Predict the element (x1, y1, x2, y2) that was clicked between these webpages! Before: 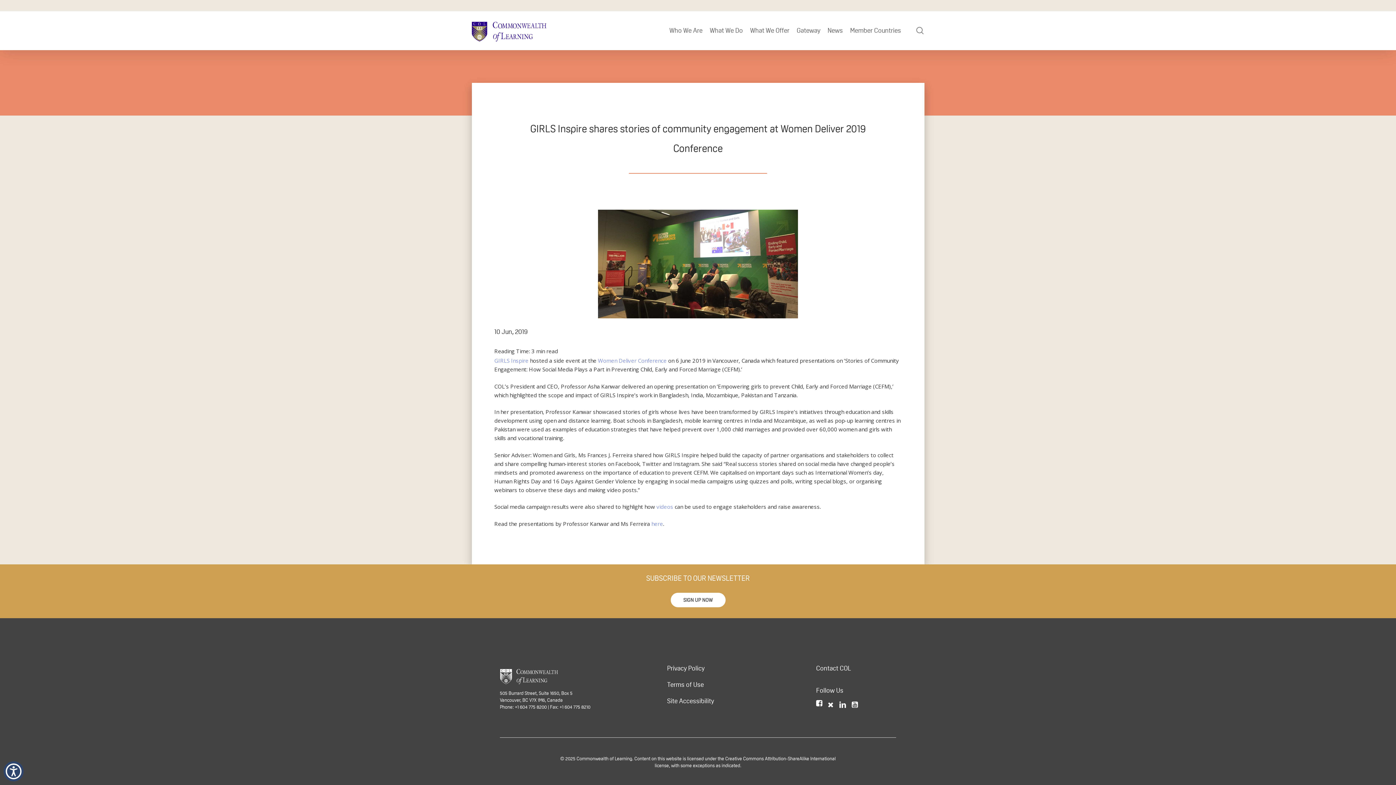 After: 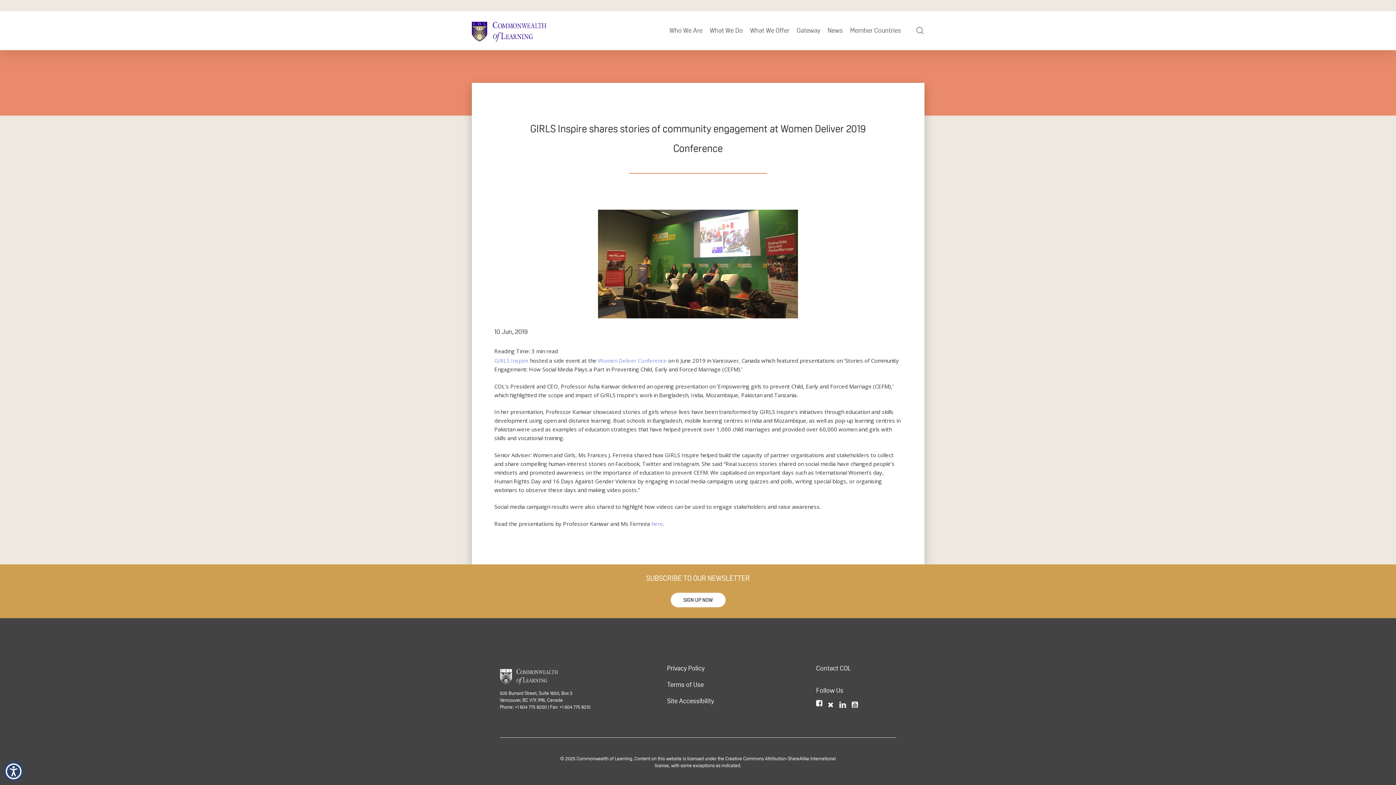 Action: bbox: (656, 503, 673, 510) label: videos